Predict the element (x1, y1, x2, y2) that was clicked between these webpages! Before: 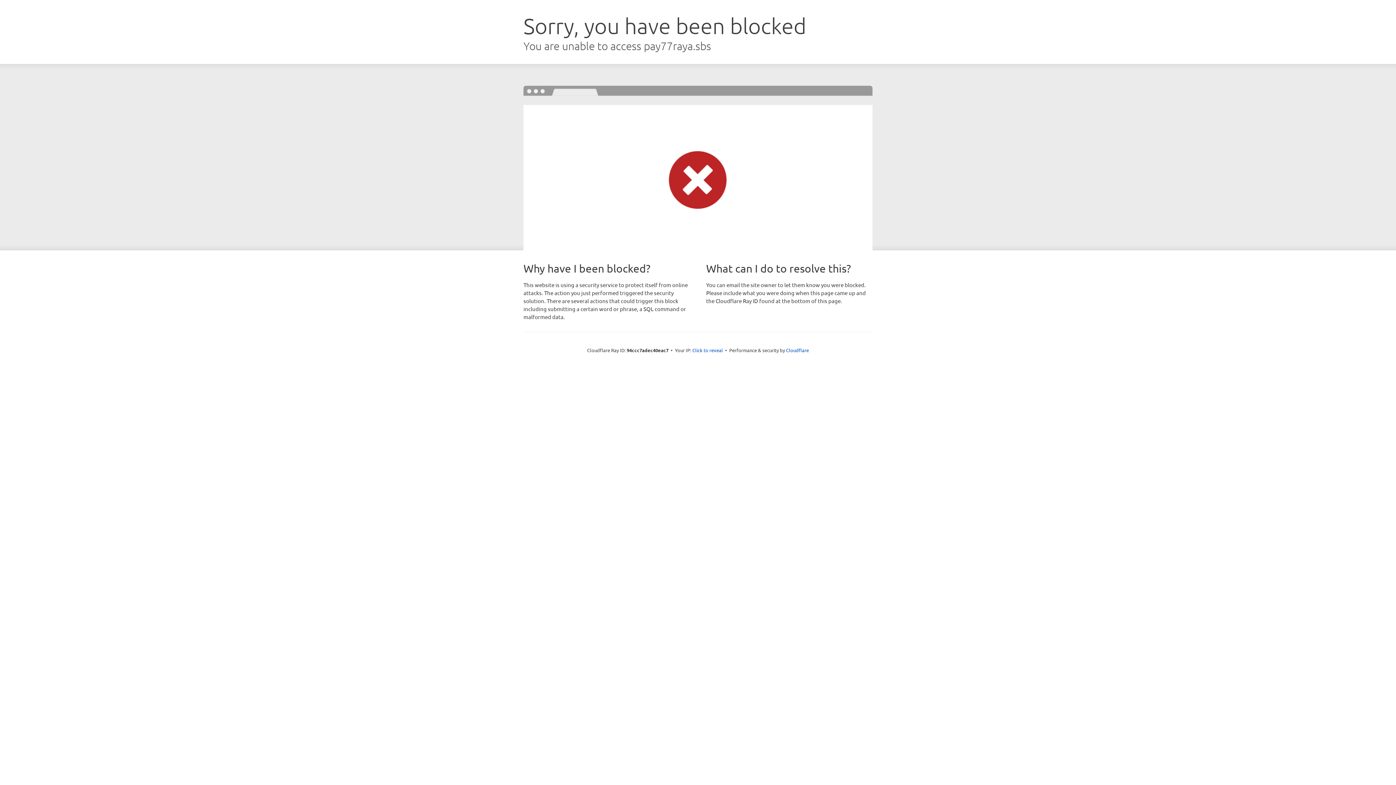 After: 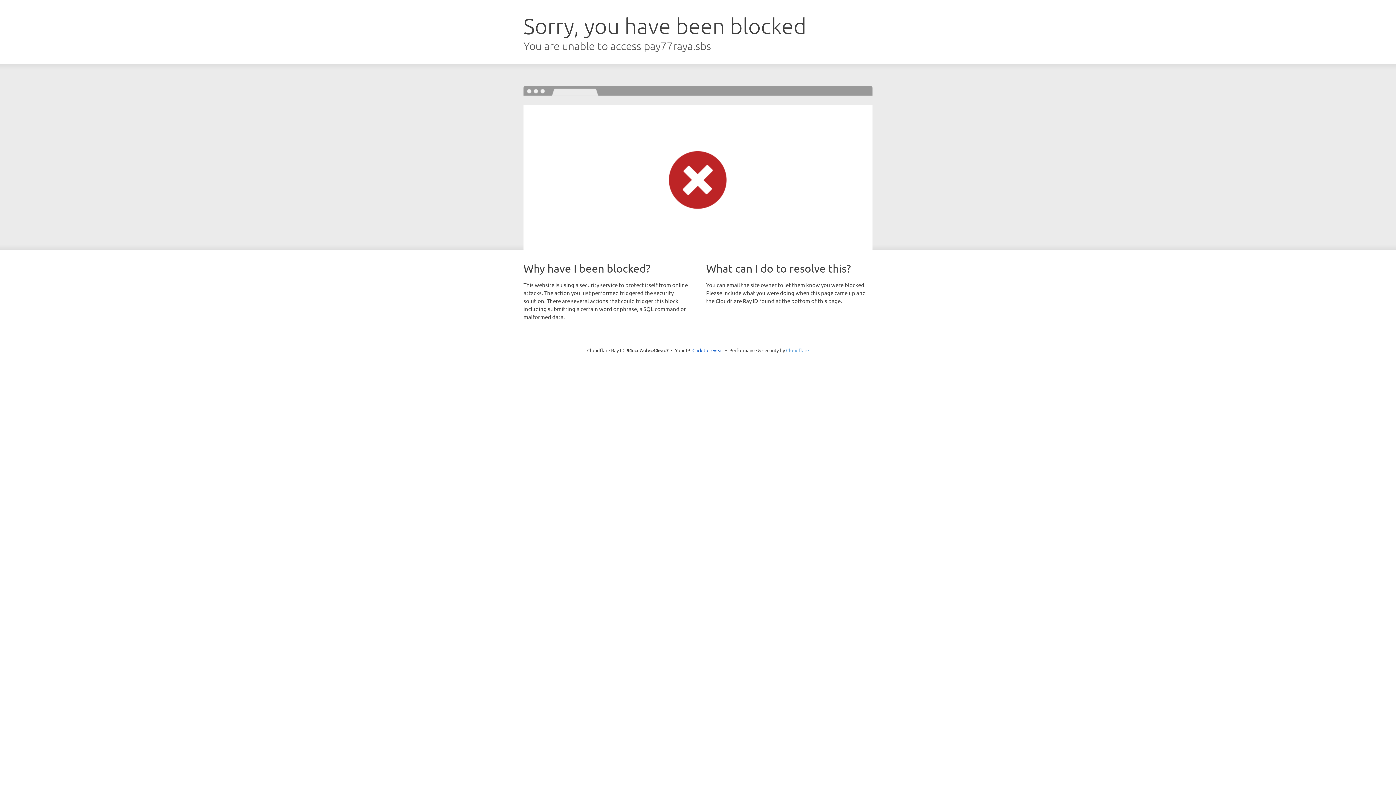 Action: label: Cloudflare bbox: (786, 347, 809, 353)